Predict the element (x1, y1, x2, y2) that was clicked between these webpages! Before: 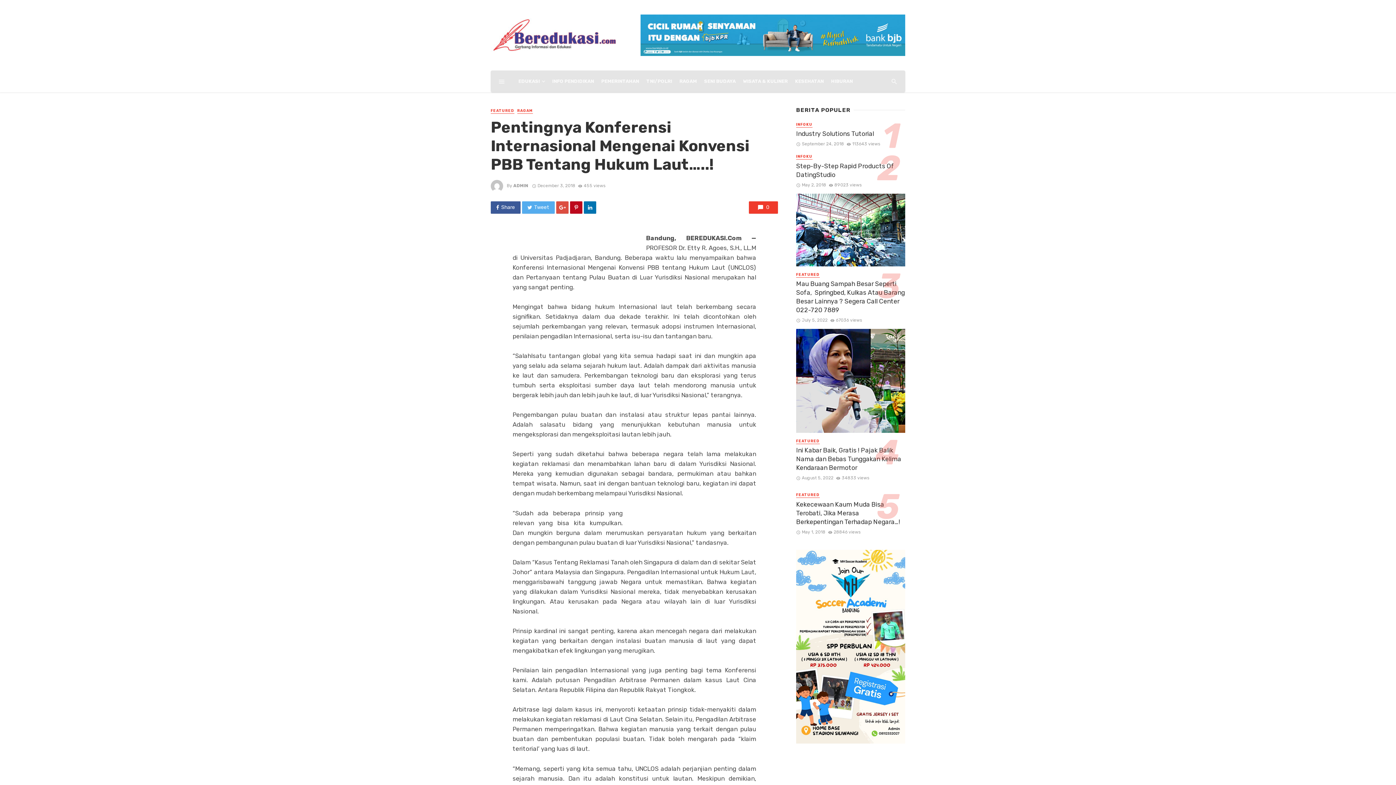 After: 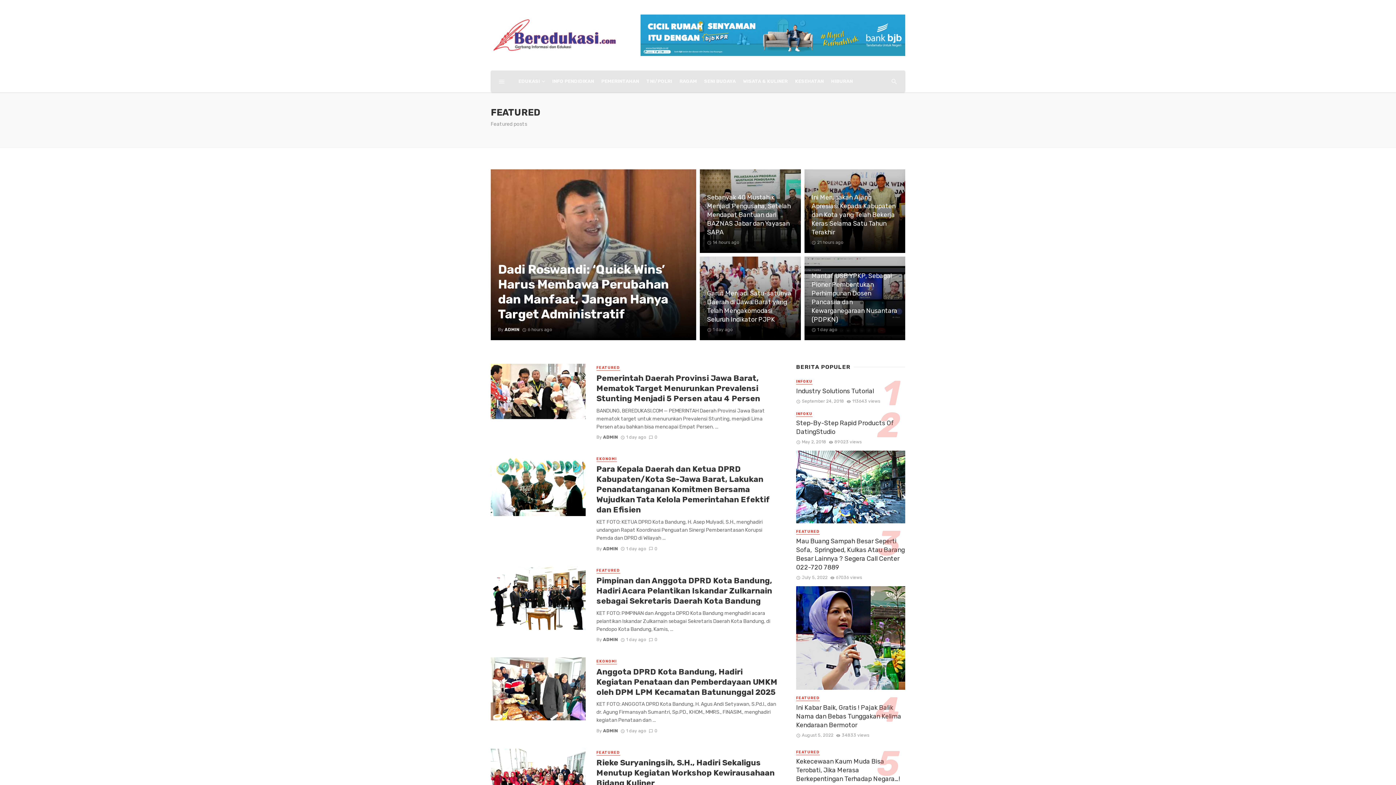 Action: bbox: (796, 438, 820, 444) label: FEATURED